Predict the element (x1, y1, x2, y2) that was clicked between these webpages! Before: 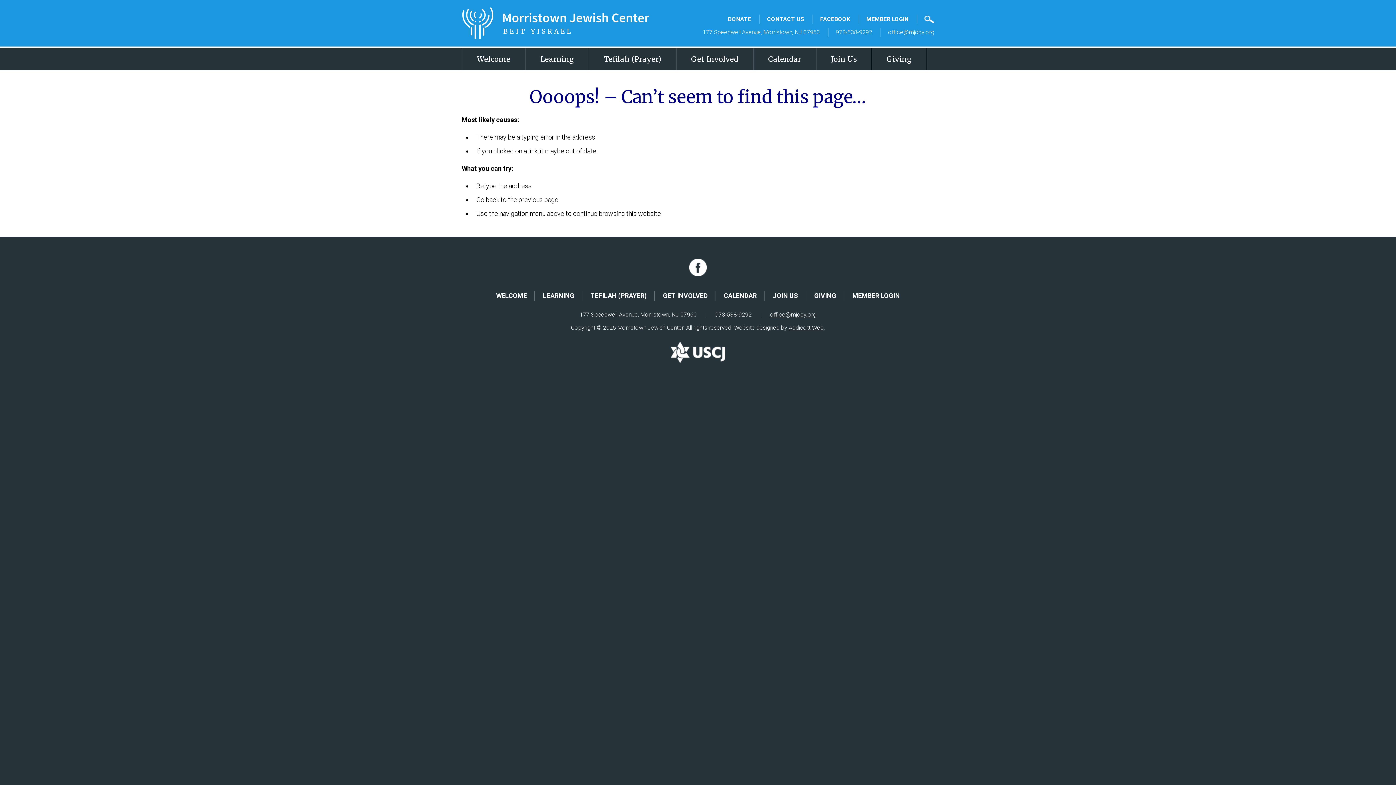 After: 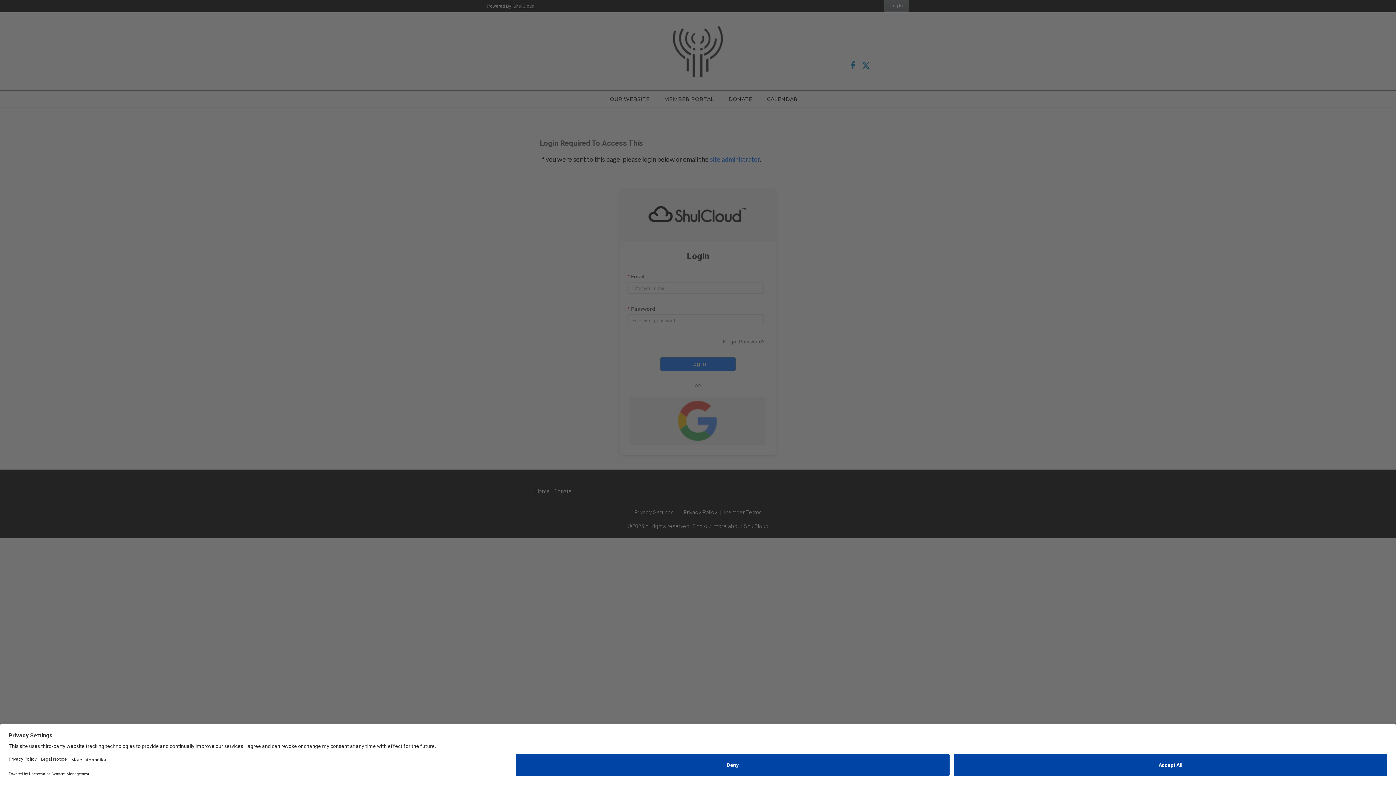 Action: label: MEMBER LOGIN bbox: (852, 292, 900, 299)